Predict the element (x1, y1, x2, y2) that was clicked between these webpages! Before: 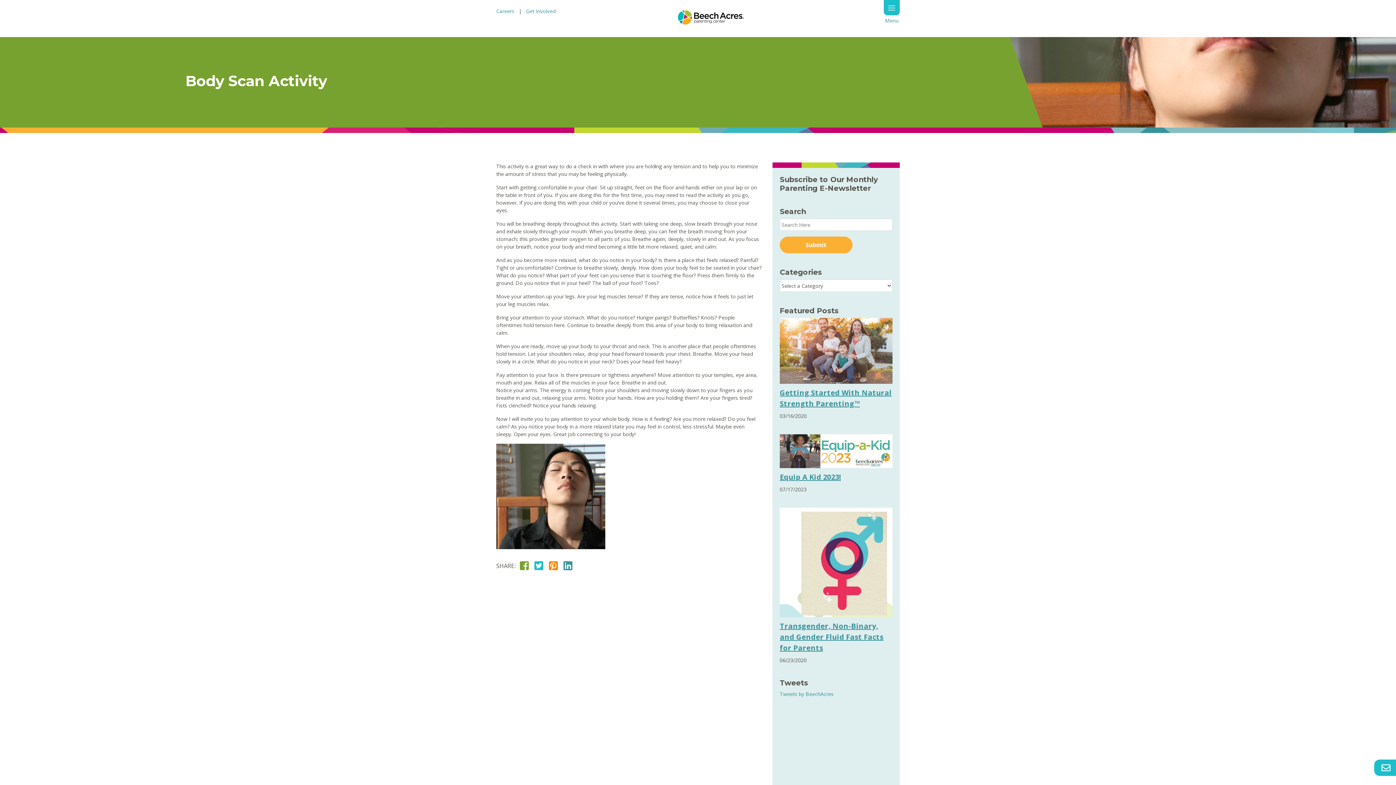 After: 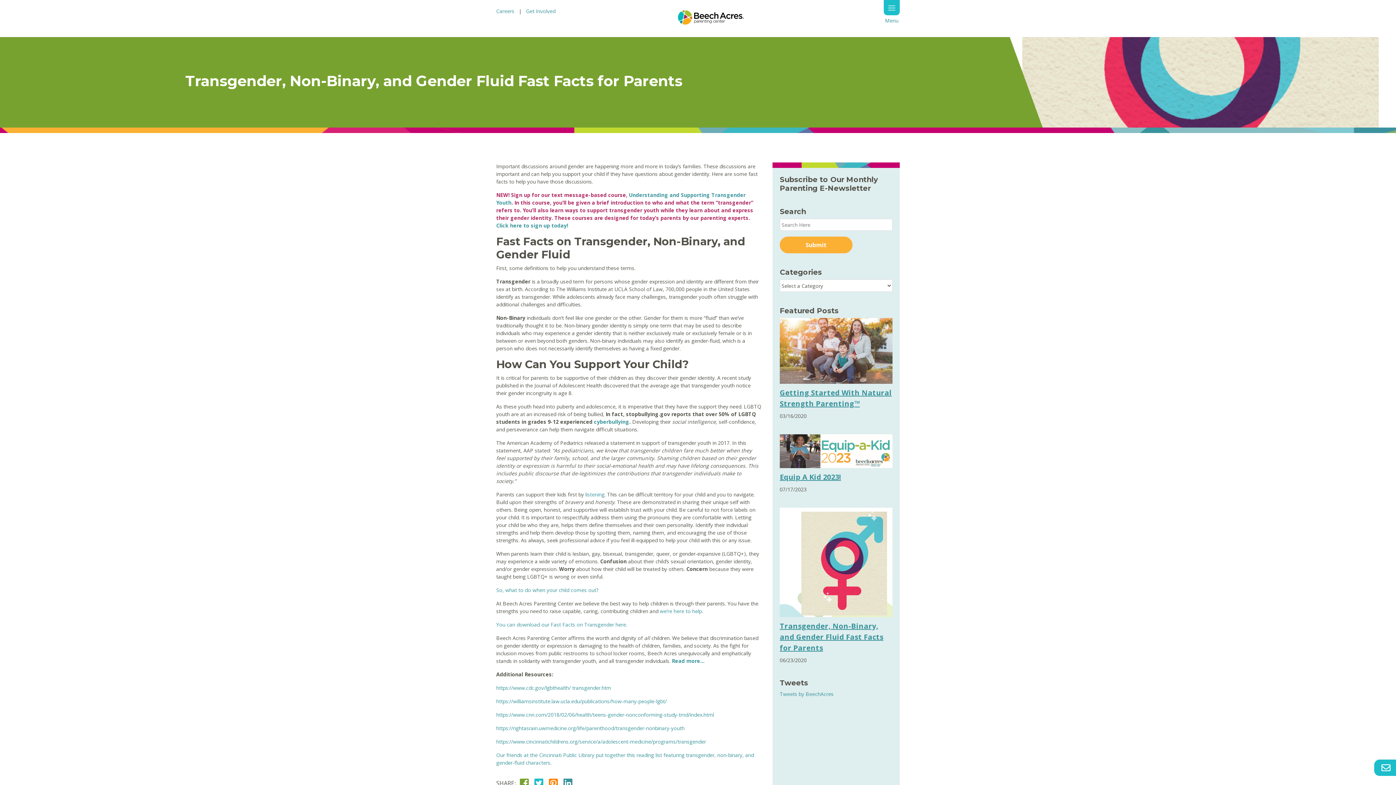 Action: bbox: (780, 620, 892, 653) label: Transgender, Non-Binary, and Gender Fluid Fast Facts for Parents